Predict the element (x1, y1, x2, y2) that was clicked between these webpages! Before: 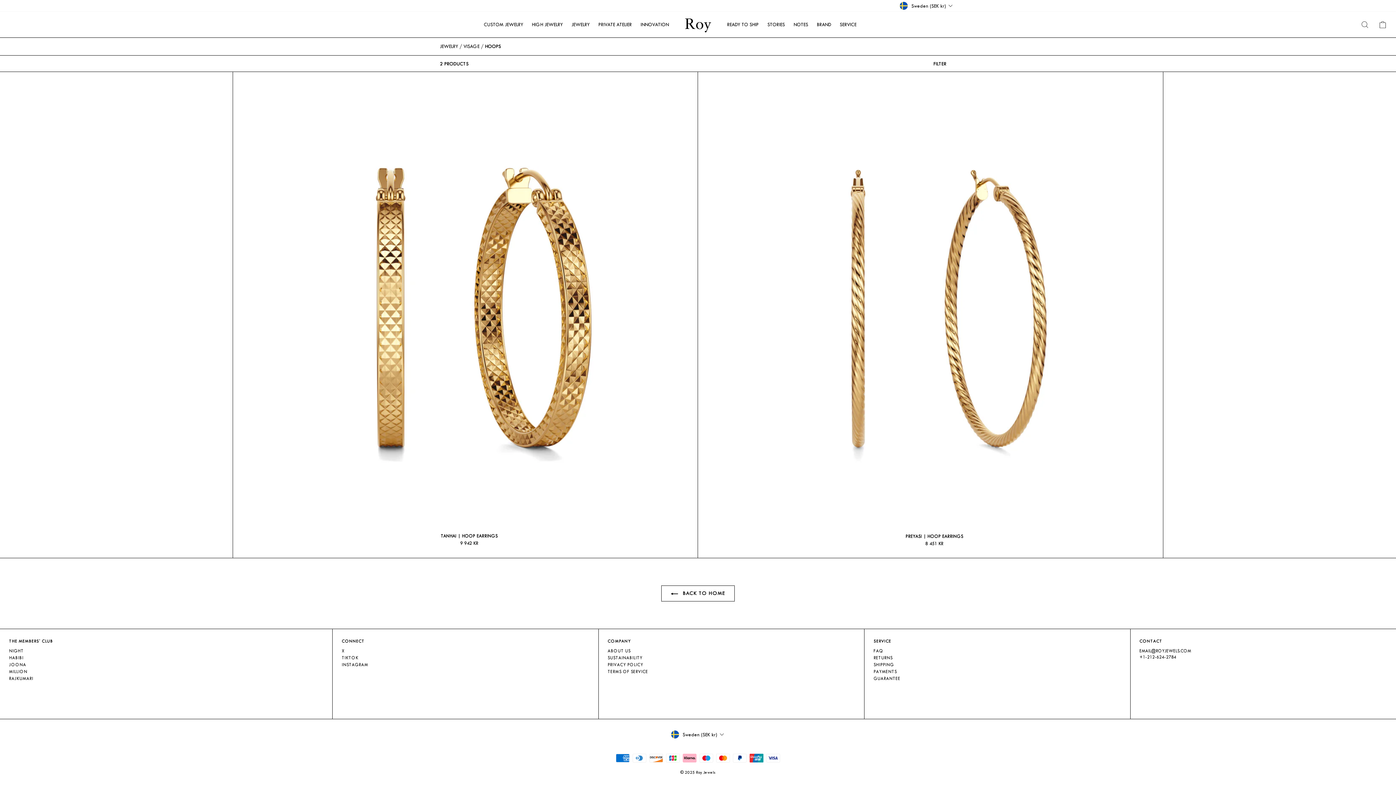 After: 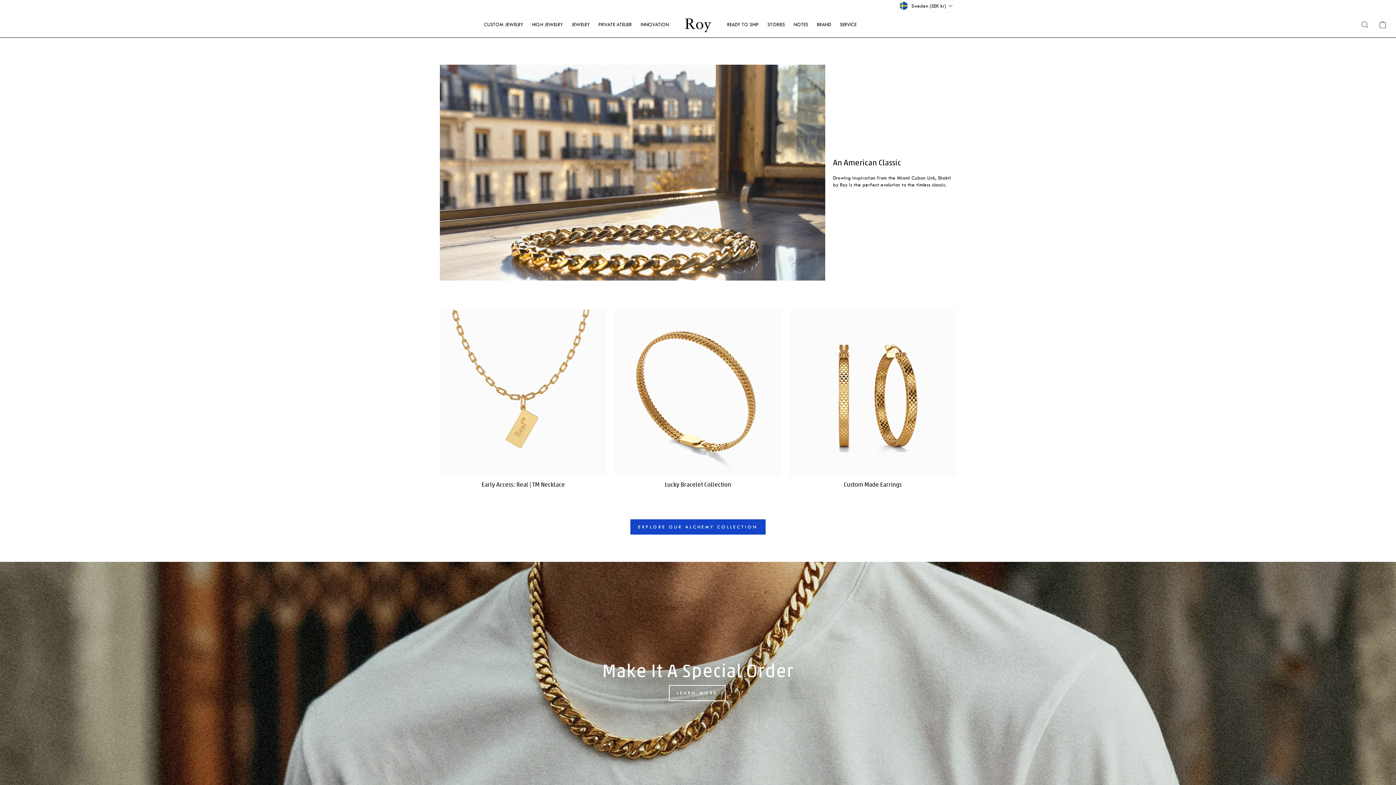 Action: bbox: (571, 18, 589, 30) label: JEWELRY